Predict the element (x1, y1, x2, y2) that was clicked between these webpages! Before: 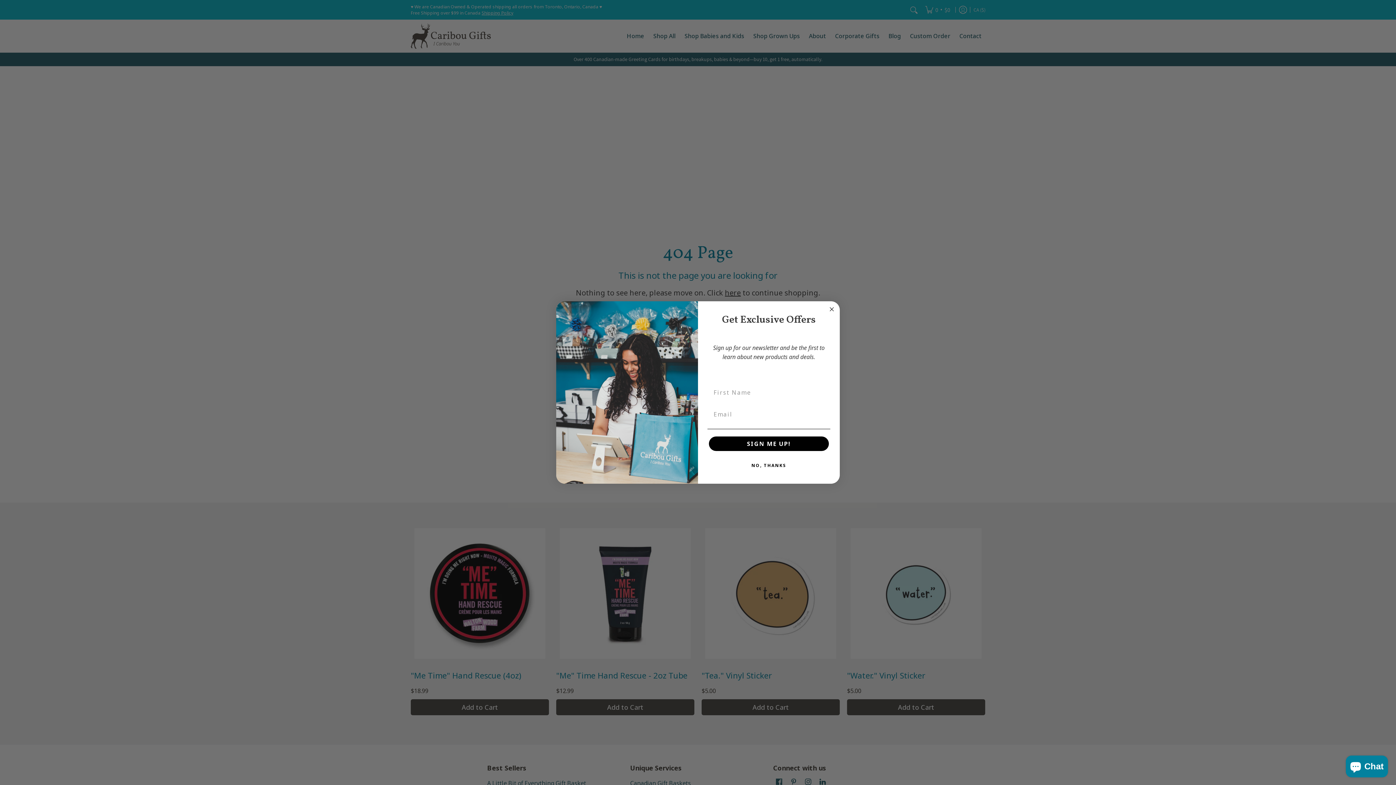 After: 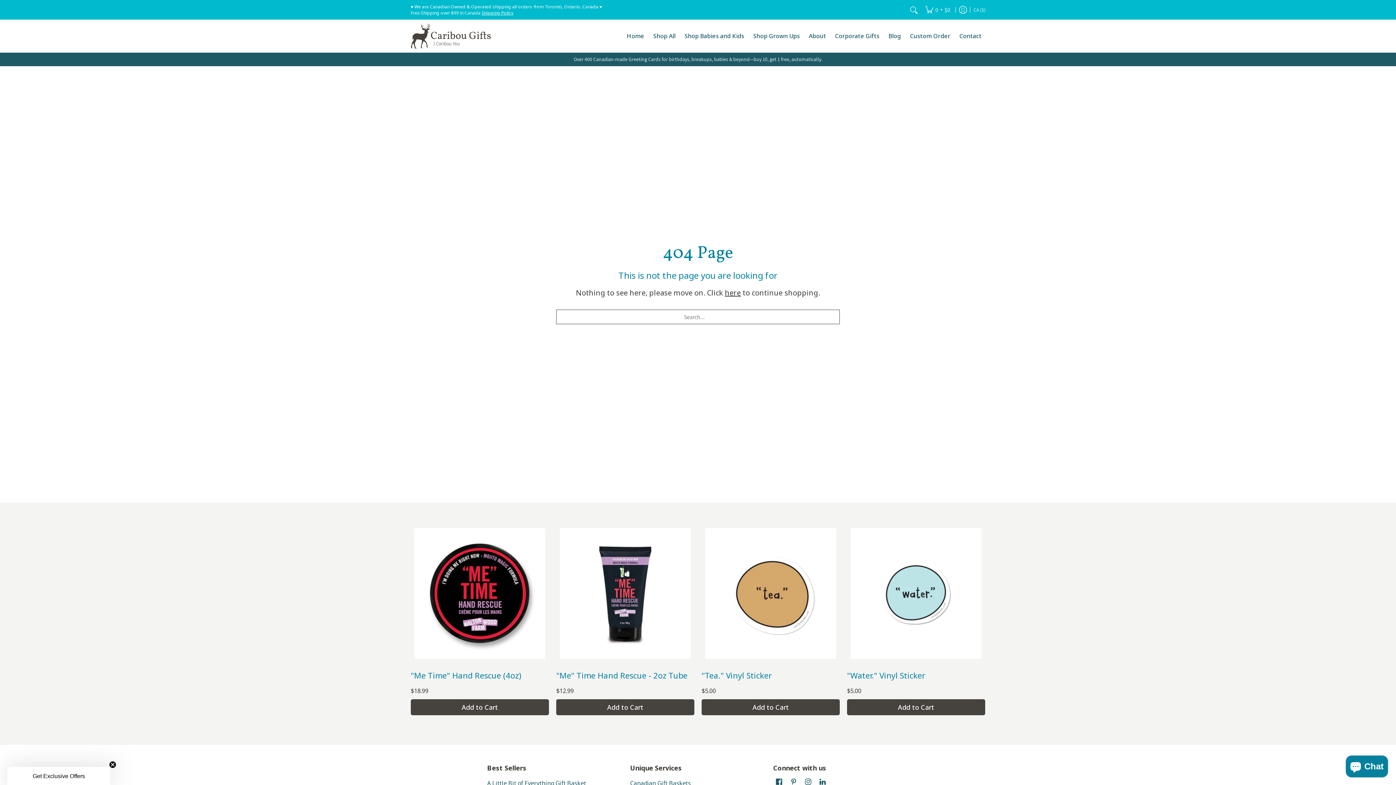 Action: label: Close dialog bbox: (827, 305, 836, 313)